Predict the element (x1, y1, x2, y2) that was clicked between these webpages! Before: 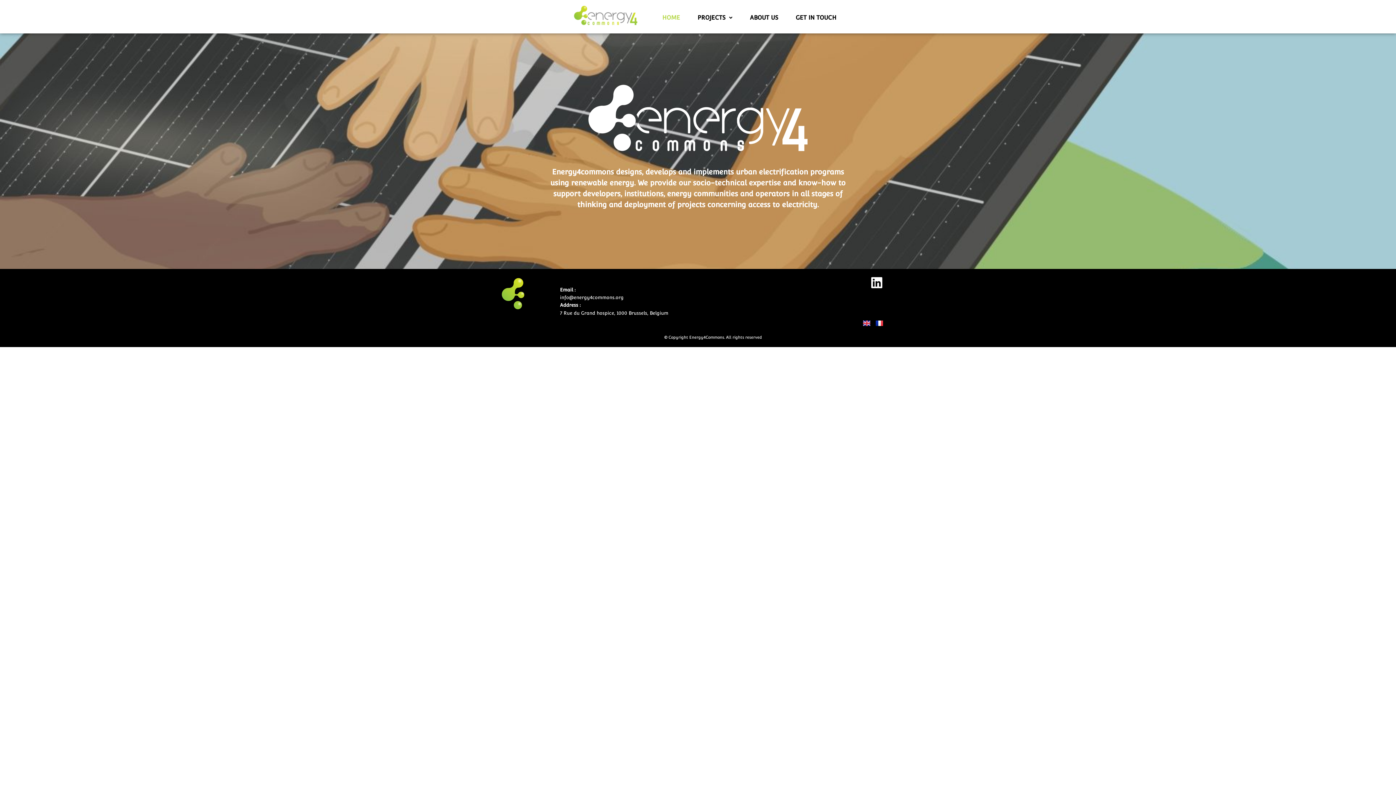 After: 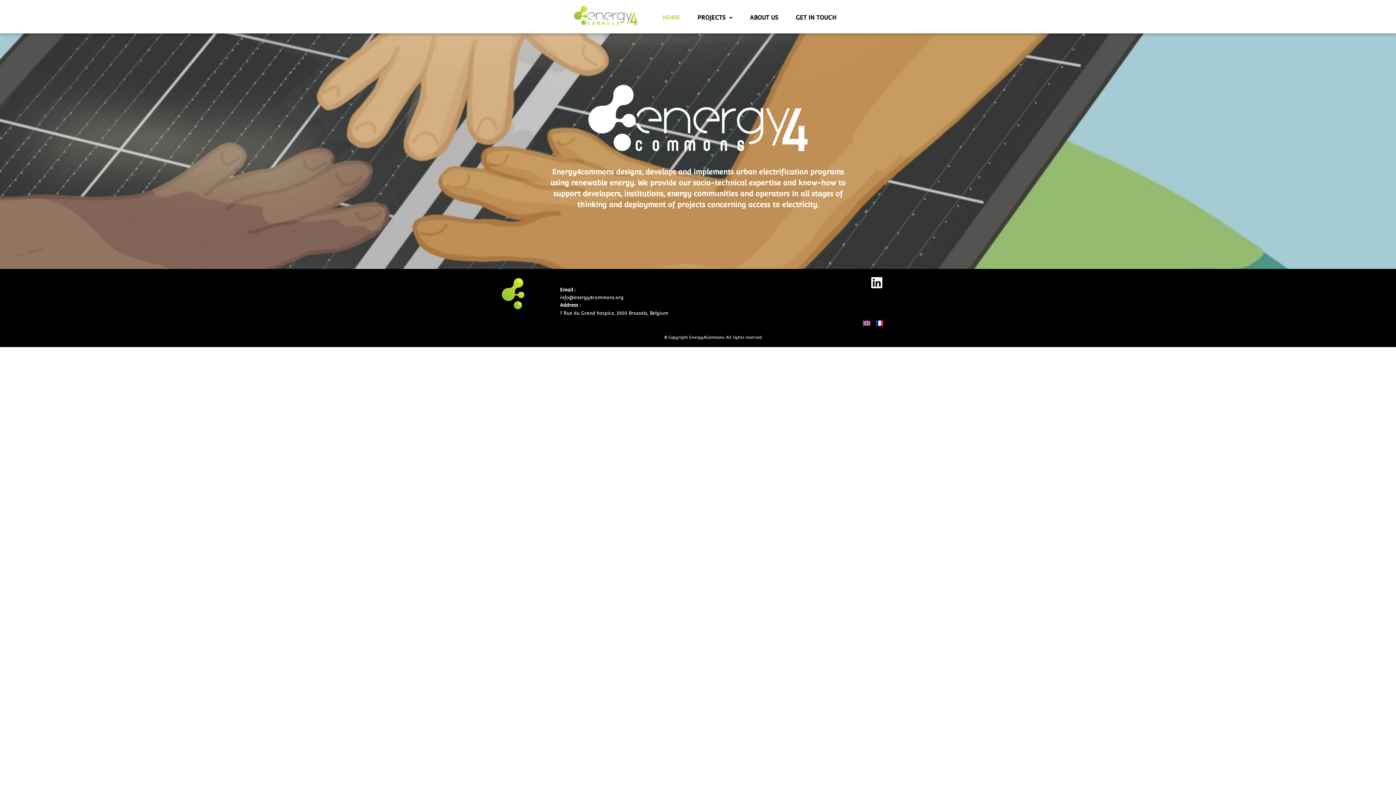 Action: bbox: (386, 272, 535, 318)